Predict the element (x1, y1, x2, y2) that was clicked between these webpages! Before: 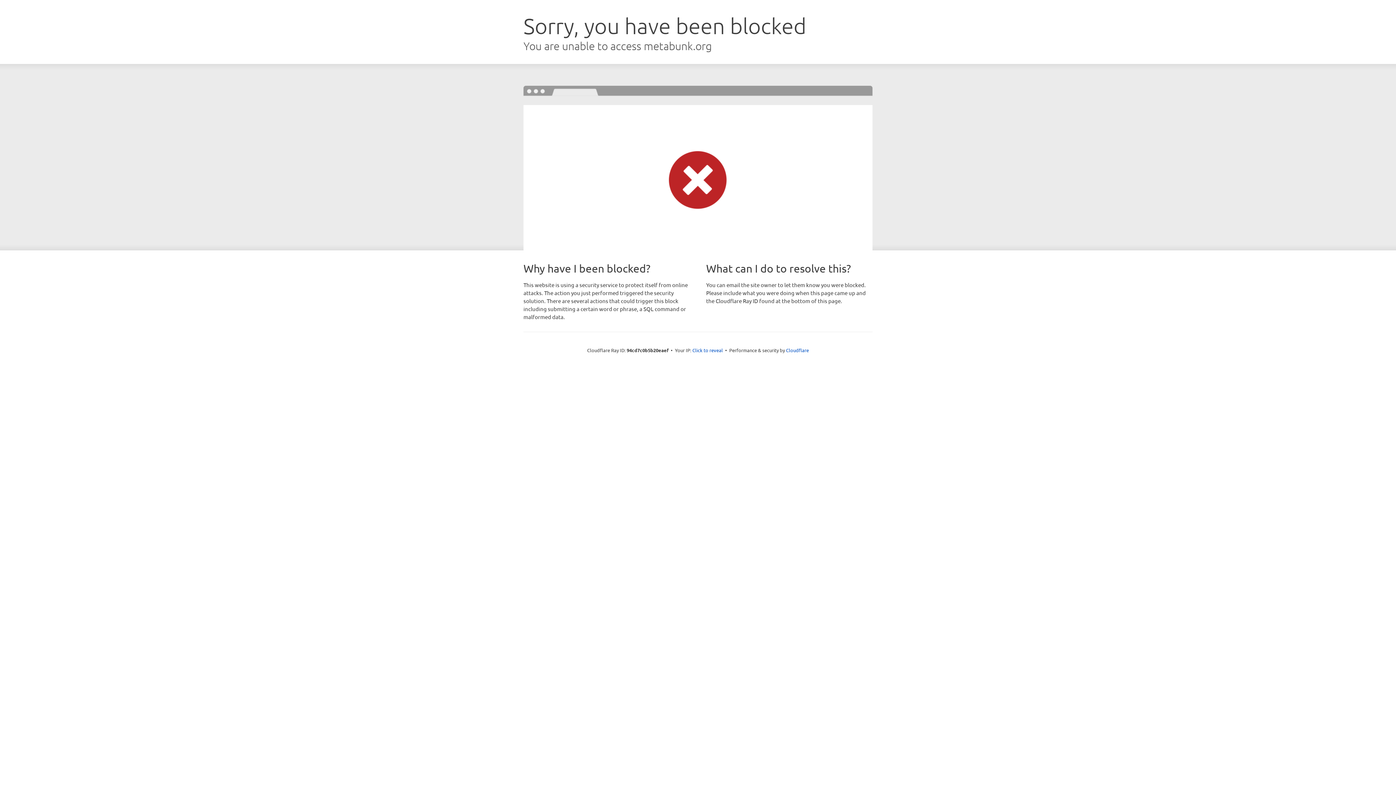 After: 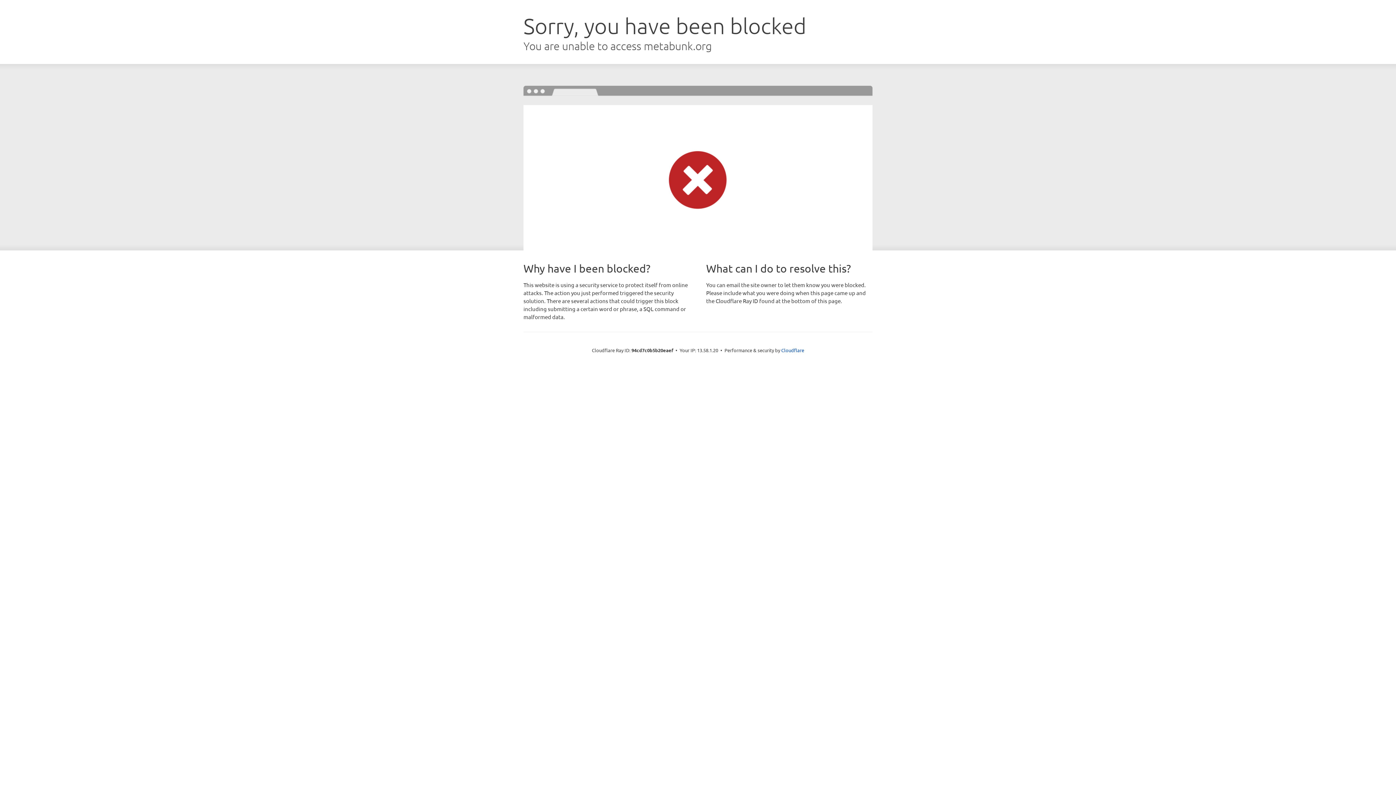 Action: label: Click to reveal bbox: (692, 346, 723, 353)